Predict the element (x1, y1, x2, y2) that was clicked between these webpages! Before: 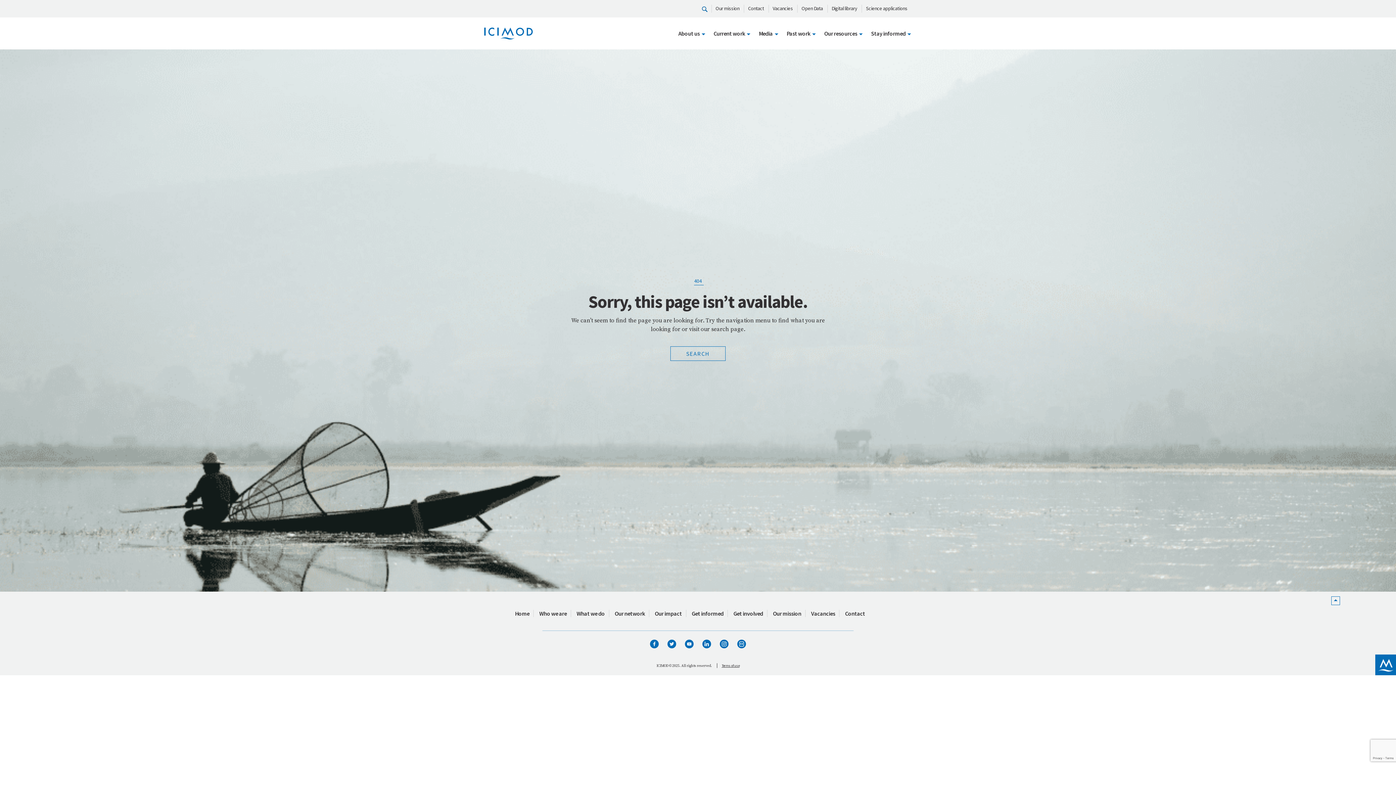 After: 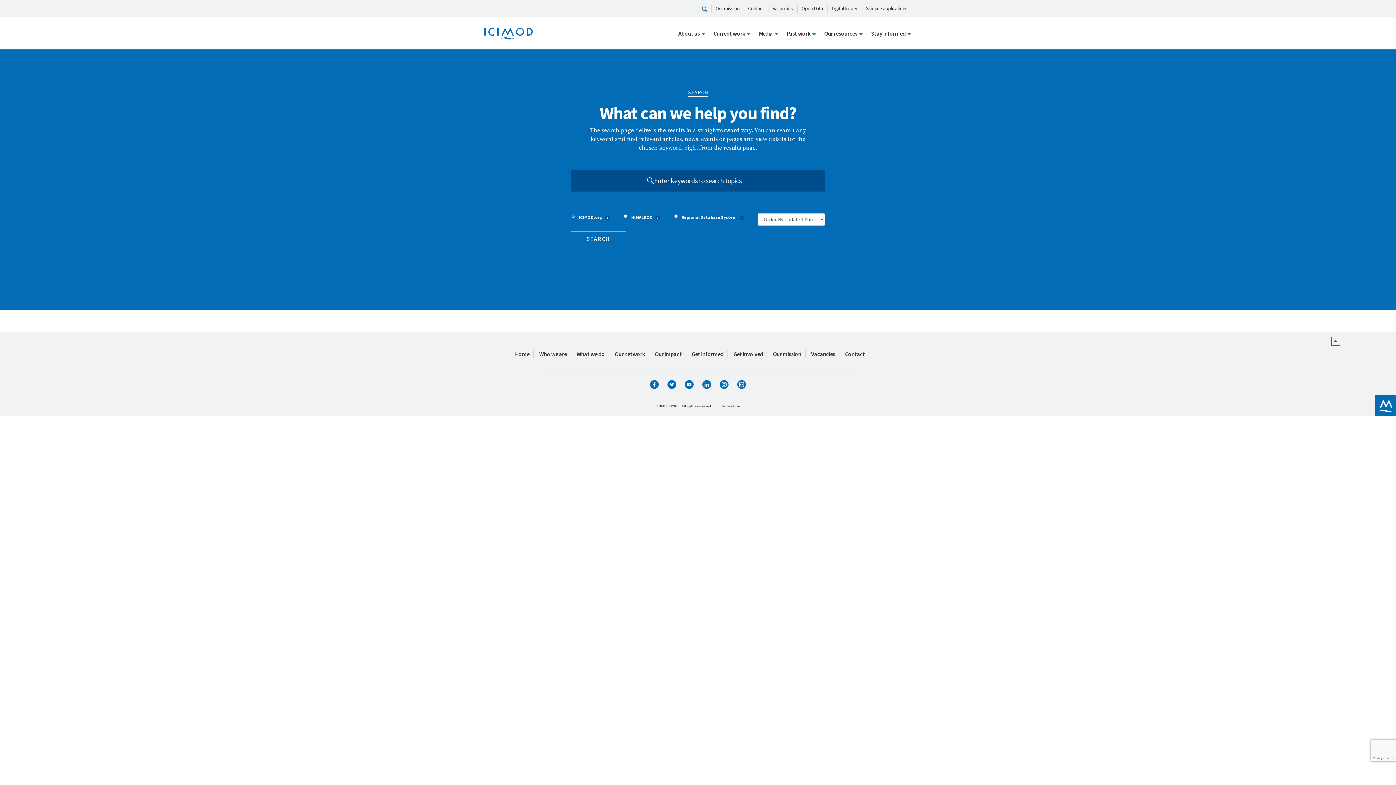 Action: bbox: (704, 5, 709, 11)